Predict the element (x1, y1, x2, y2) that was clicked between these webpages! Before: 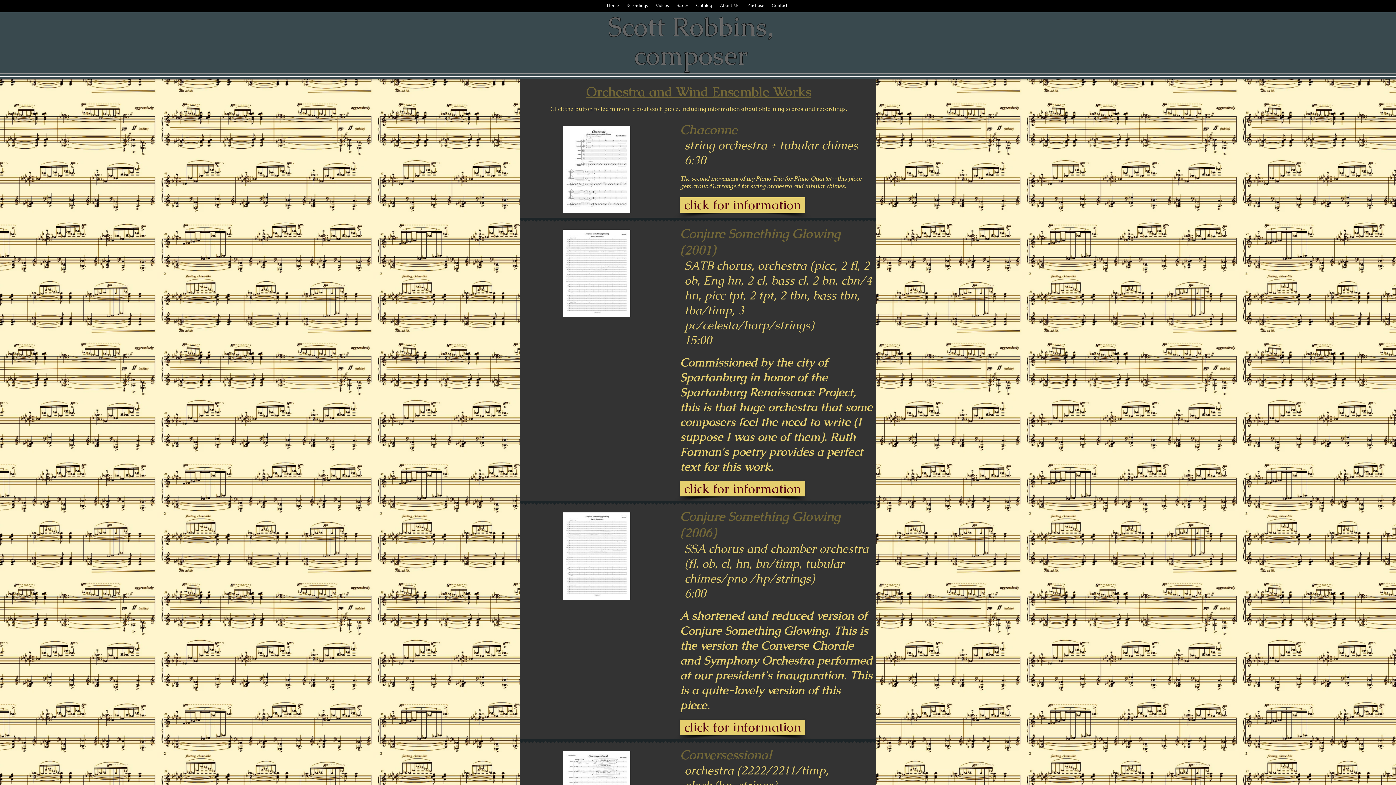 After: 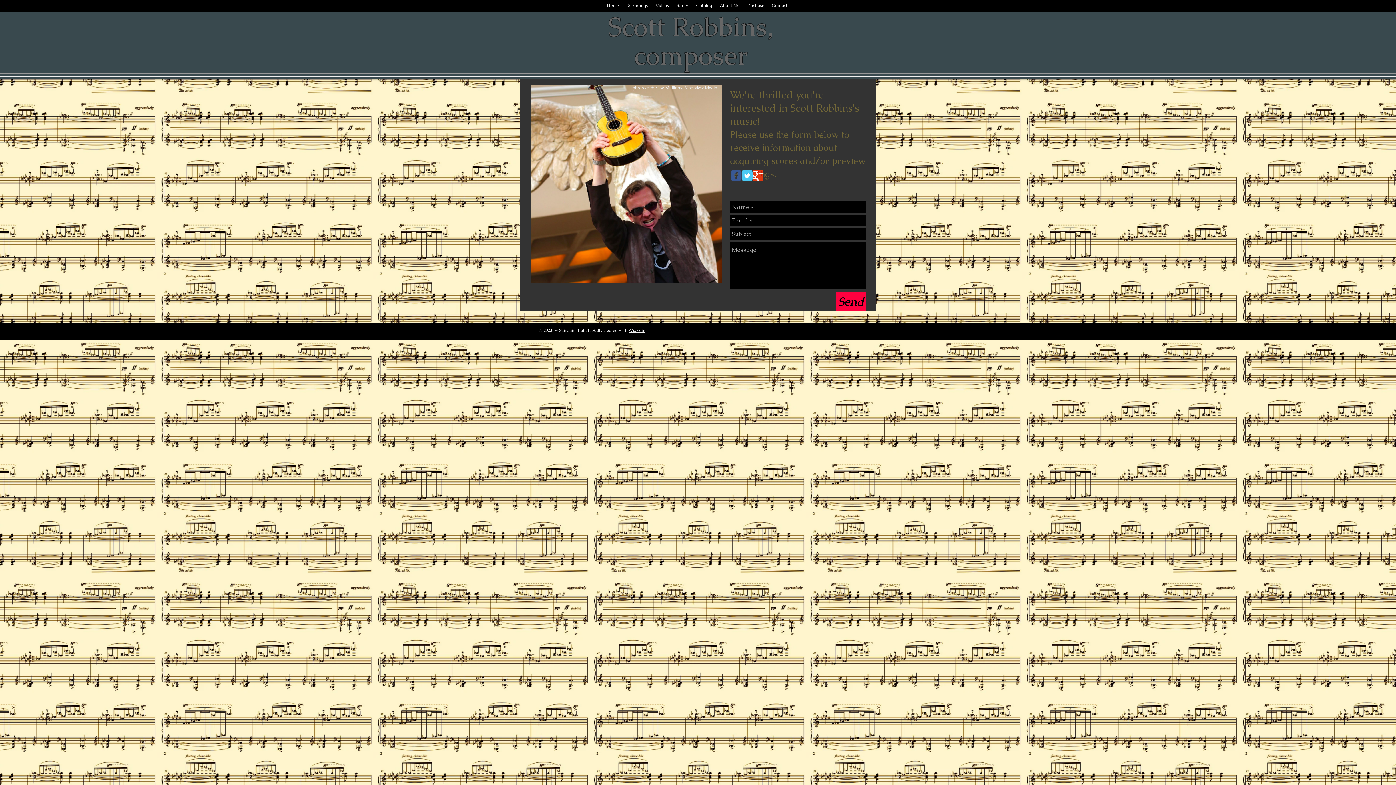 Action: bbox: (680, 481, 805, 496) label: click for information